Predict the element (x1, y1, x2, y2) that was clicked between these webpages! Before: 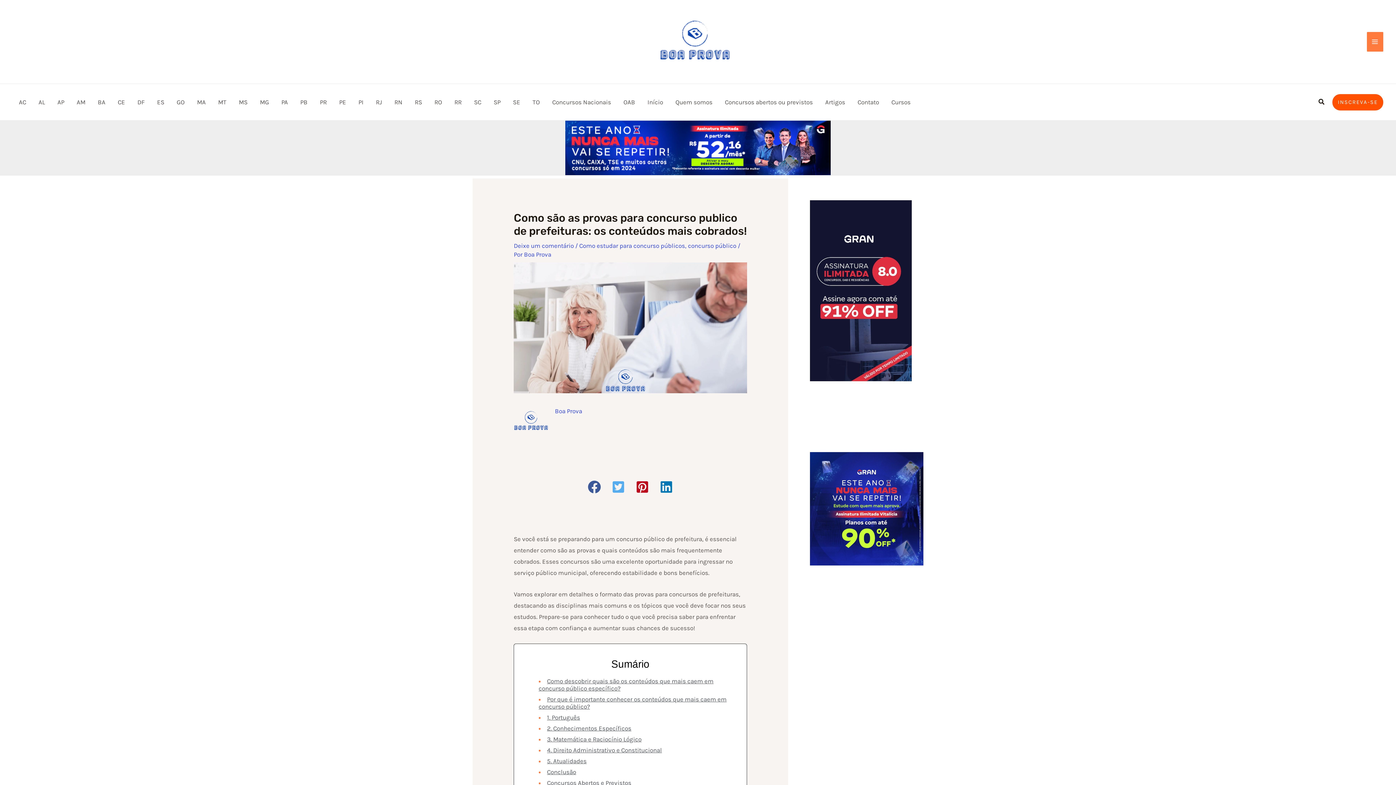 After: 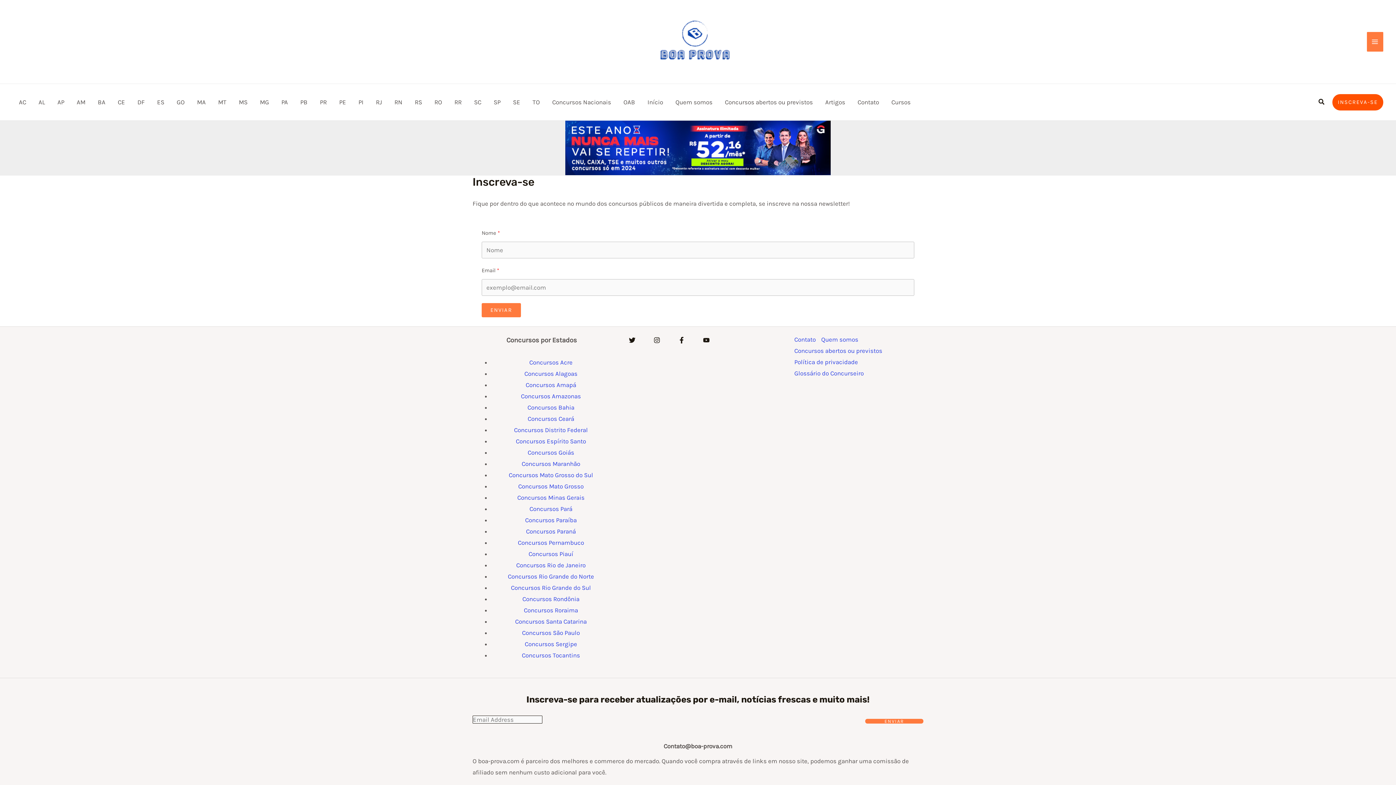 Action: label: INSCREVA-SE bbox: (1332, 94, 1383, 110)